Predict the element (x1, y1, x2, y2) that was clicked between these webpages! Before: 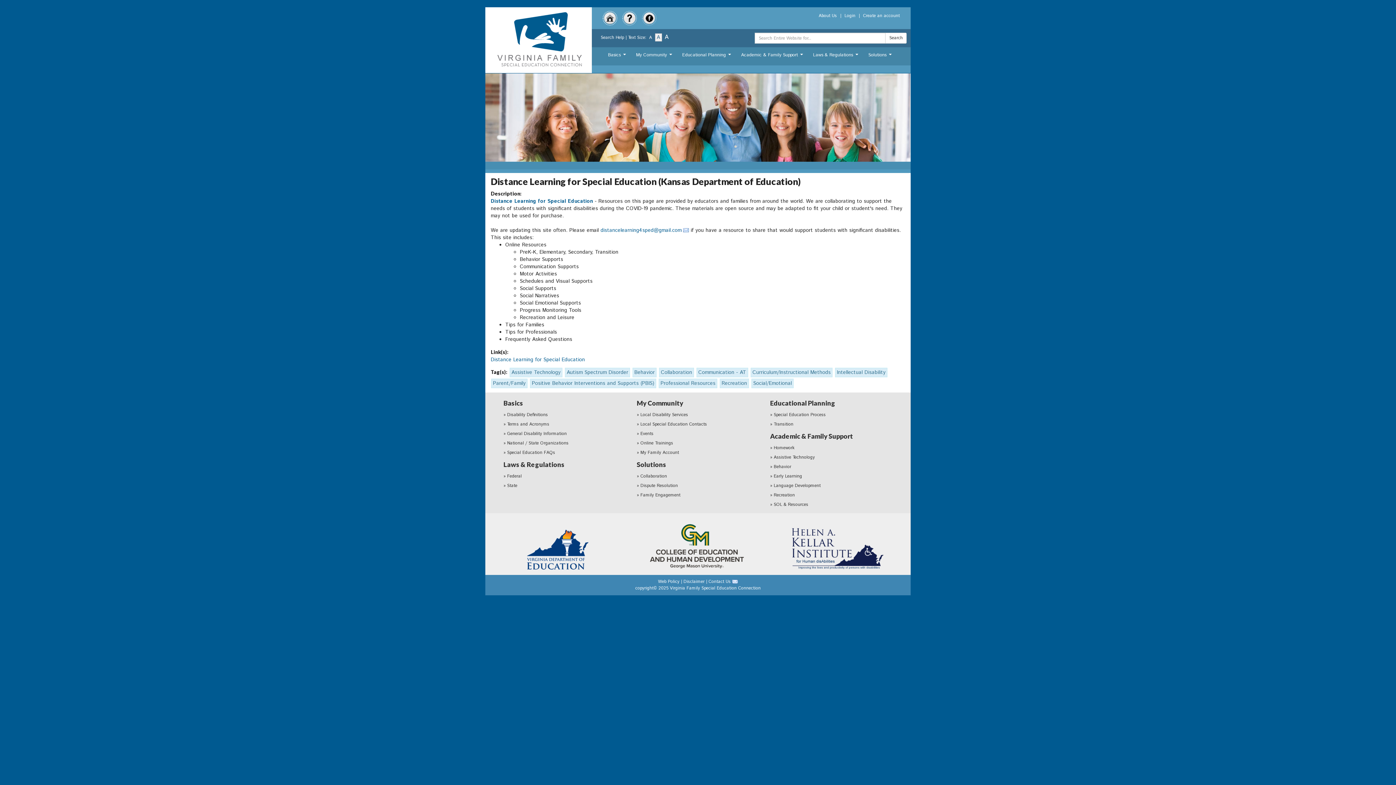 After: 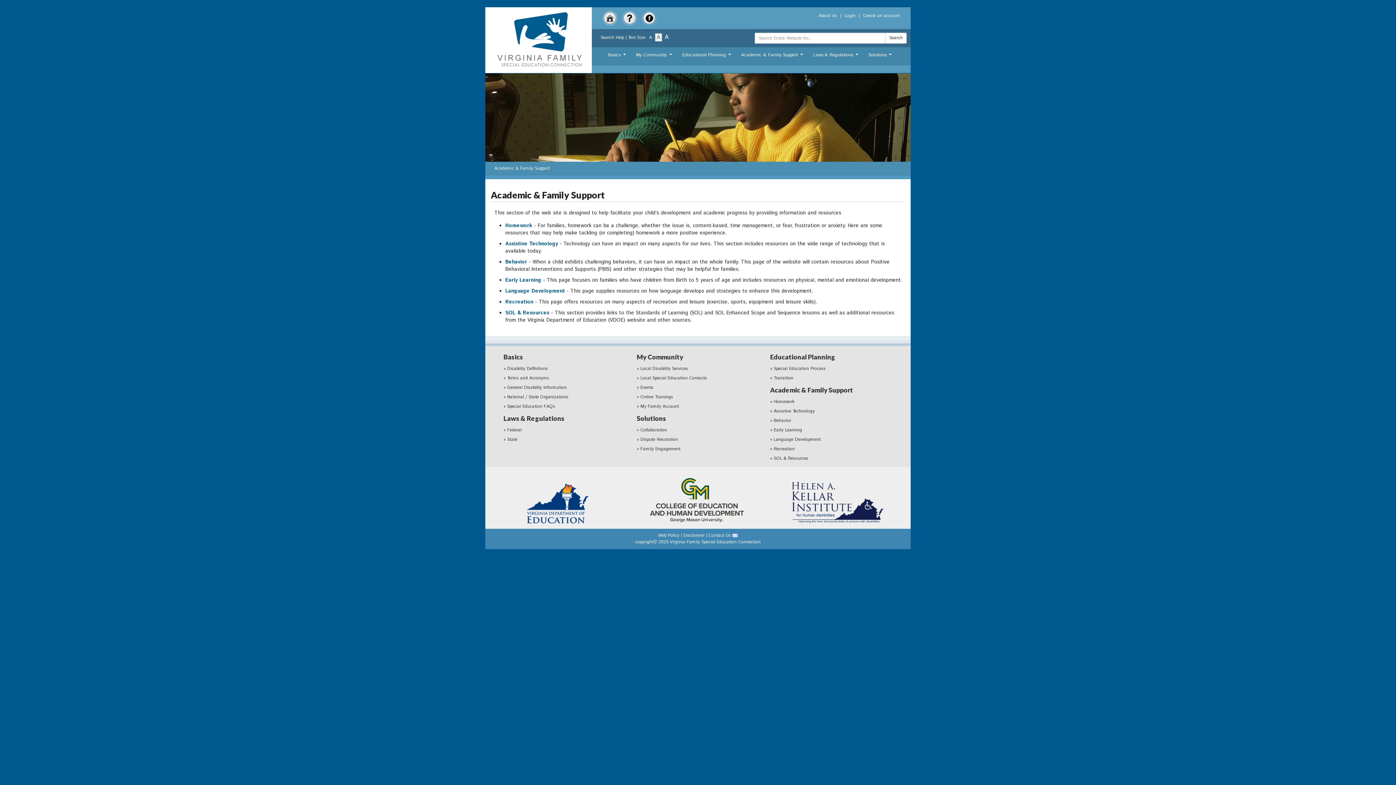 Action: bbox: (770, 432, 853, 440) label: Academic & Family Support